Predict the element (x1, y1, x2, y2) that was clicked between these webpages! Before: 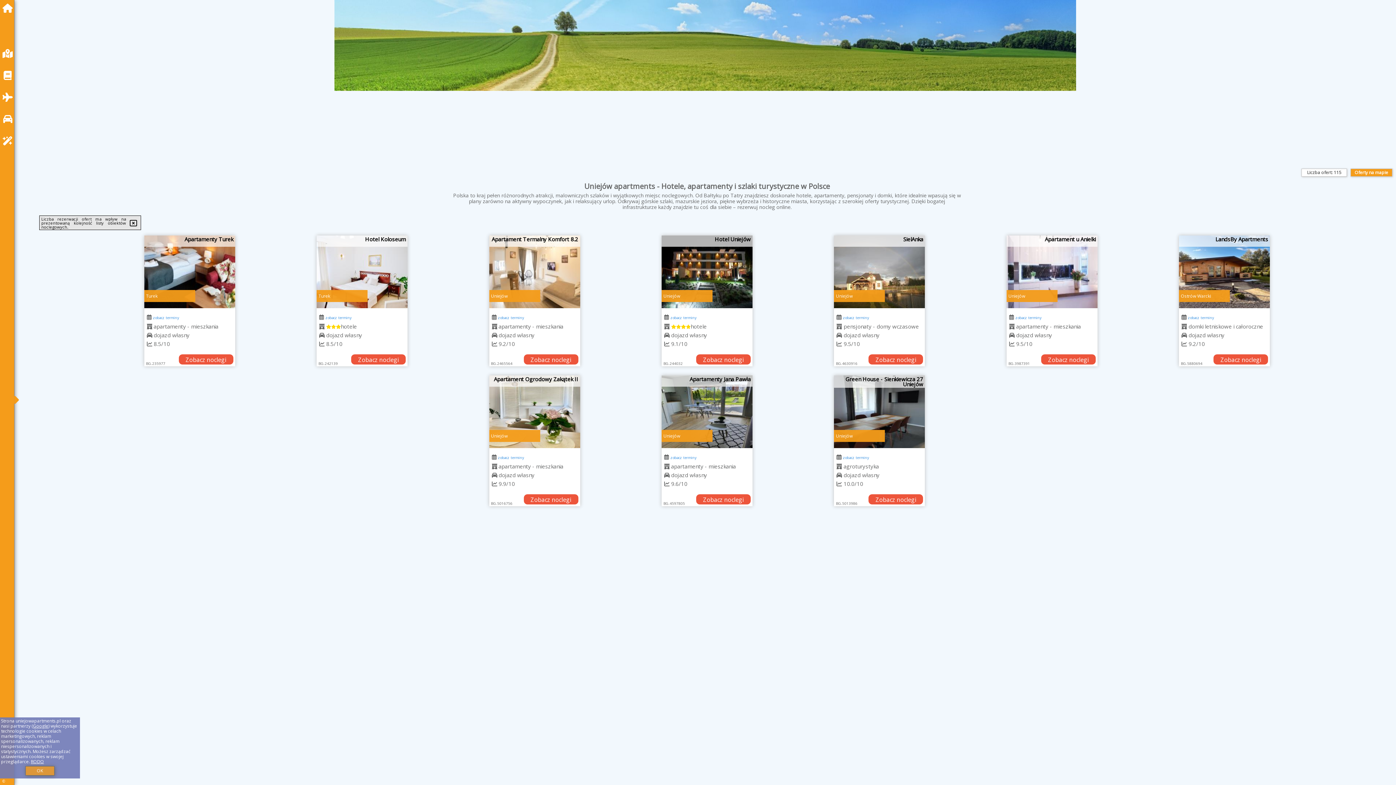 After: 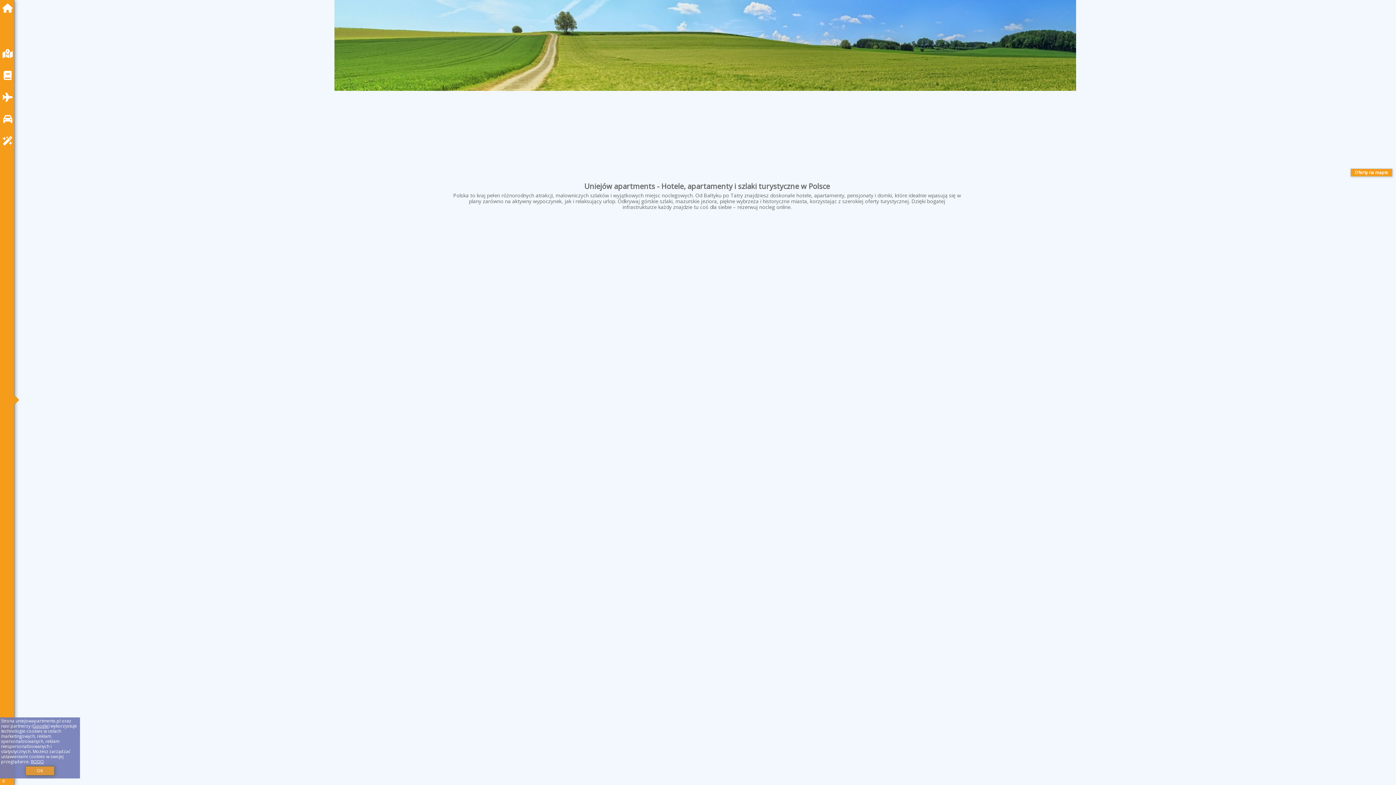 Action: bbox: (2, 70, 16, 80)